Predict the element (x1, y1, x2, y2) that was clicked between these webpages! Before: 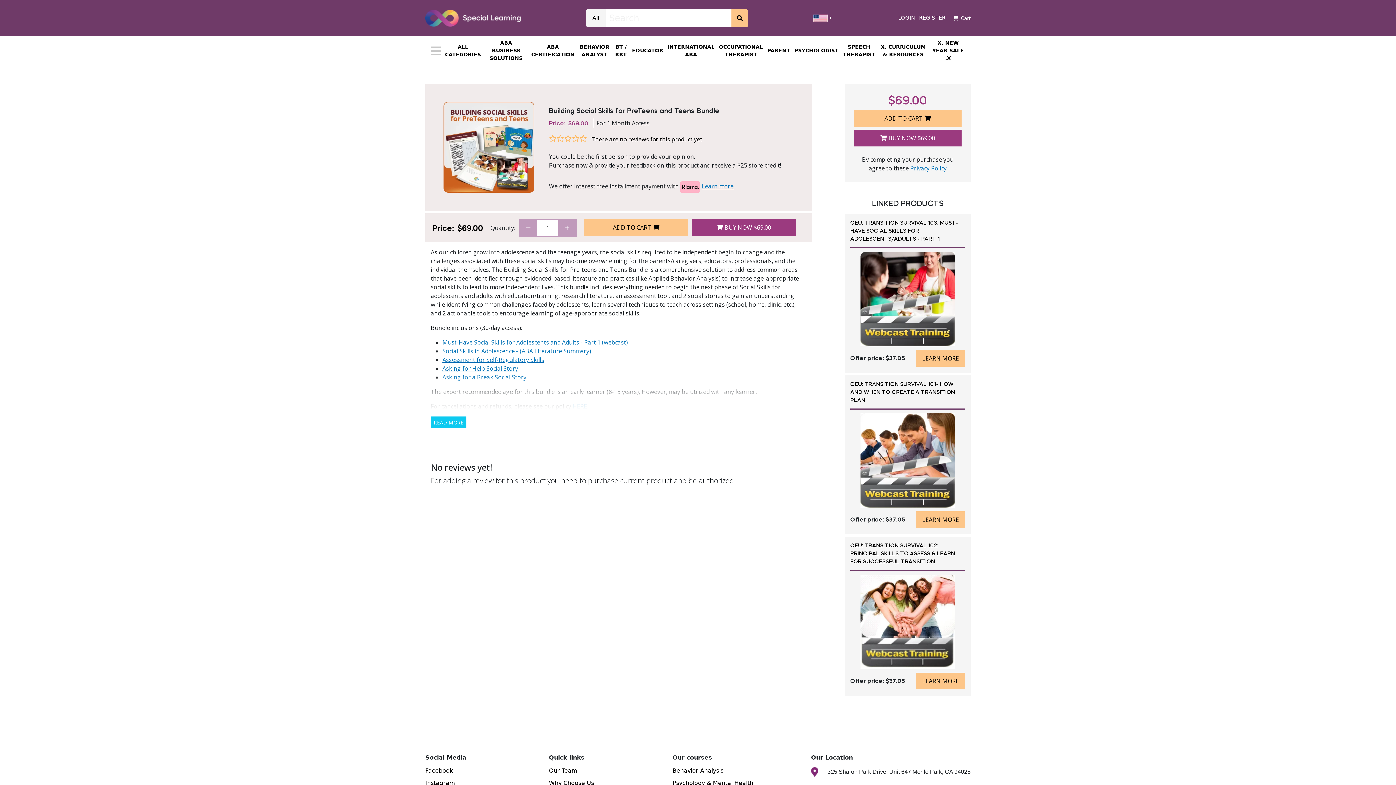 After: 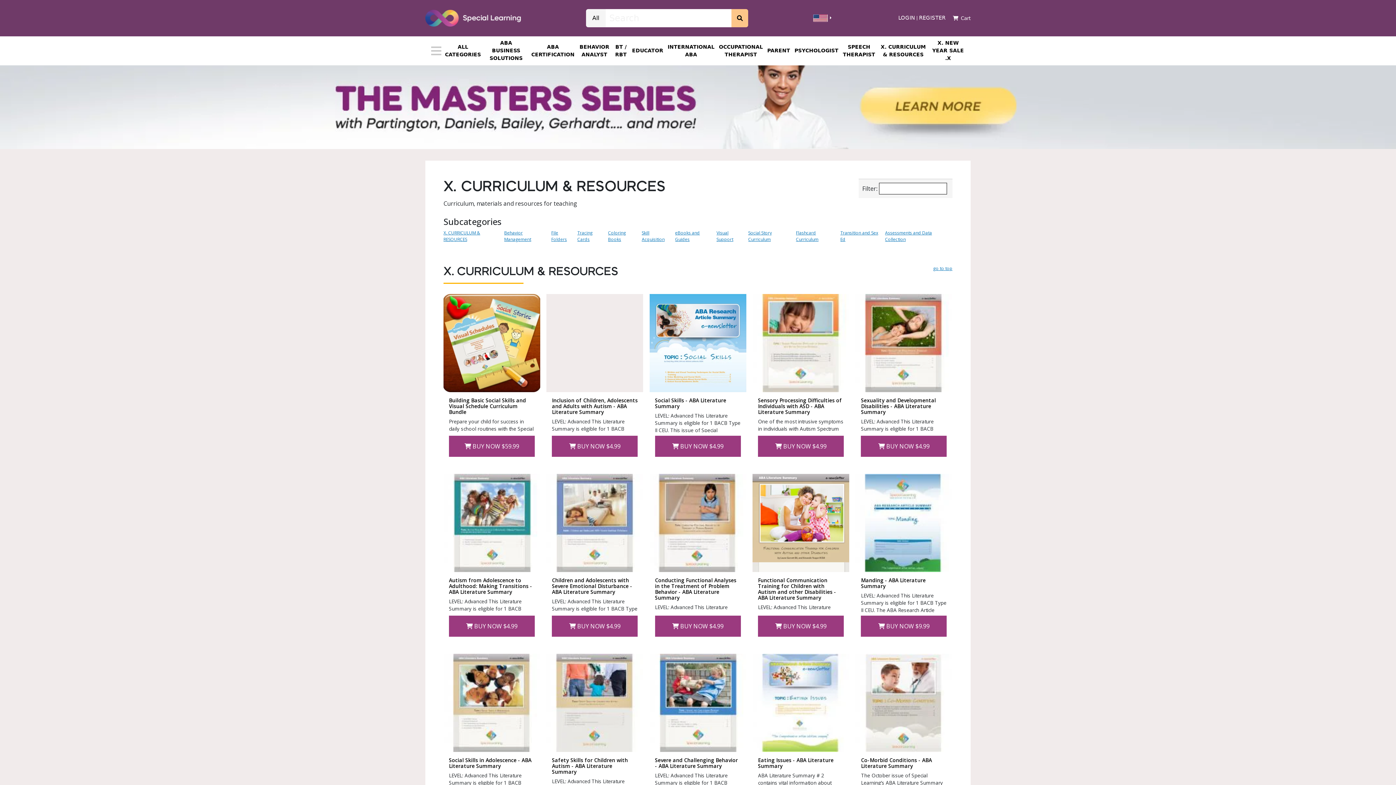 Action: label: X. CURRICULUM & RESOURCES bbox: (879, 36, 927, 64)